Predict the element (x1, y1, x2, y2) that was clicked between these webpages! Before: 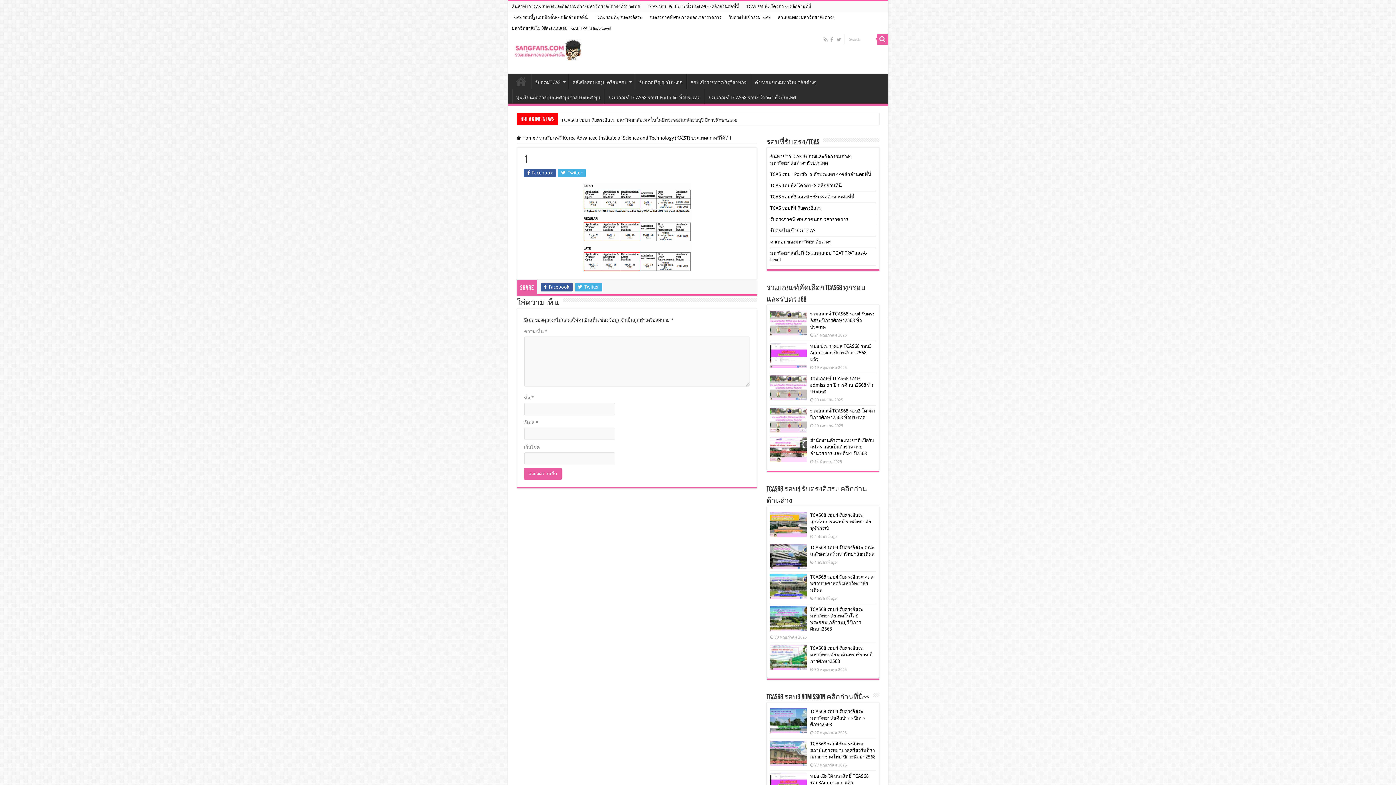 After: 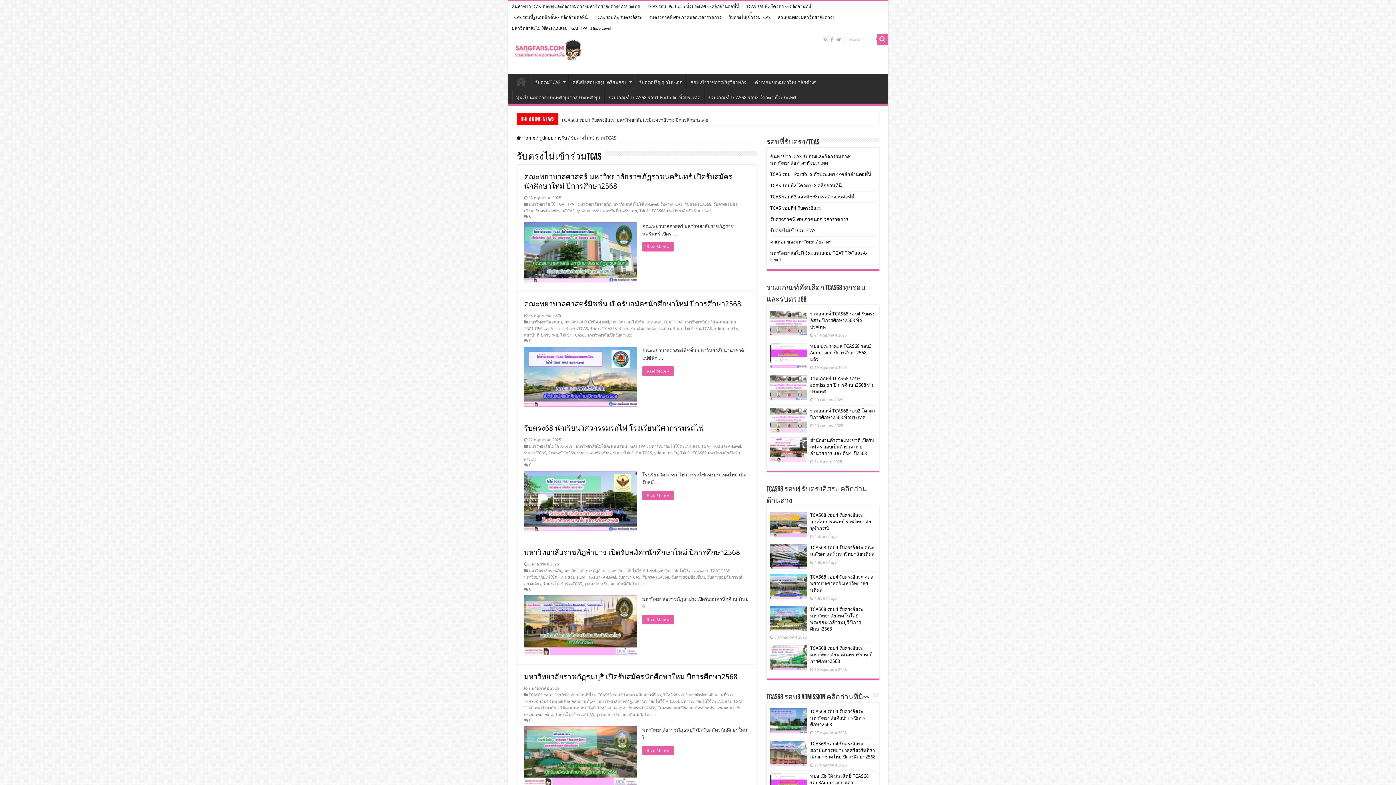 Action: label: รับตรงไม่เข้าร่วมTCAS bbox: (725, 12, 774, 22)